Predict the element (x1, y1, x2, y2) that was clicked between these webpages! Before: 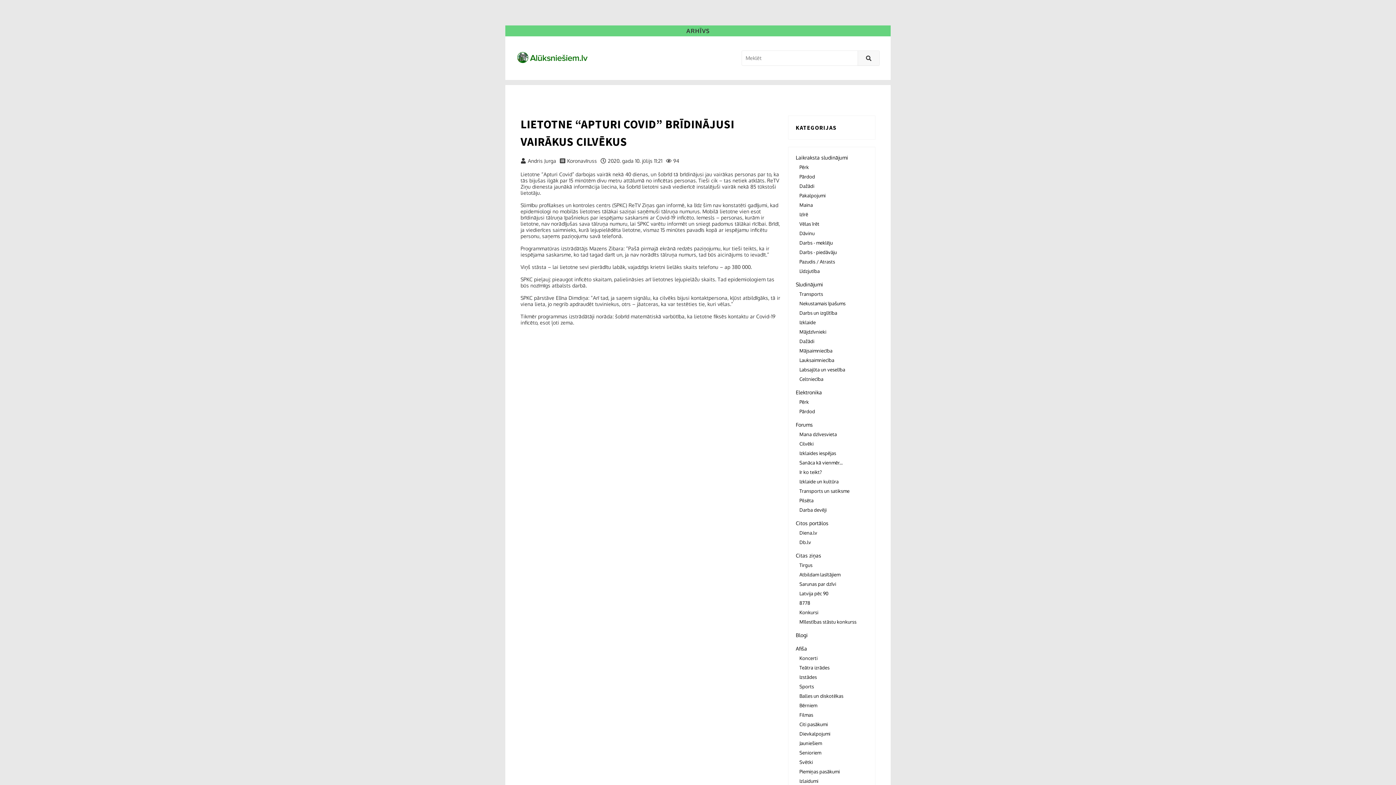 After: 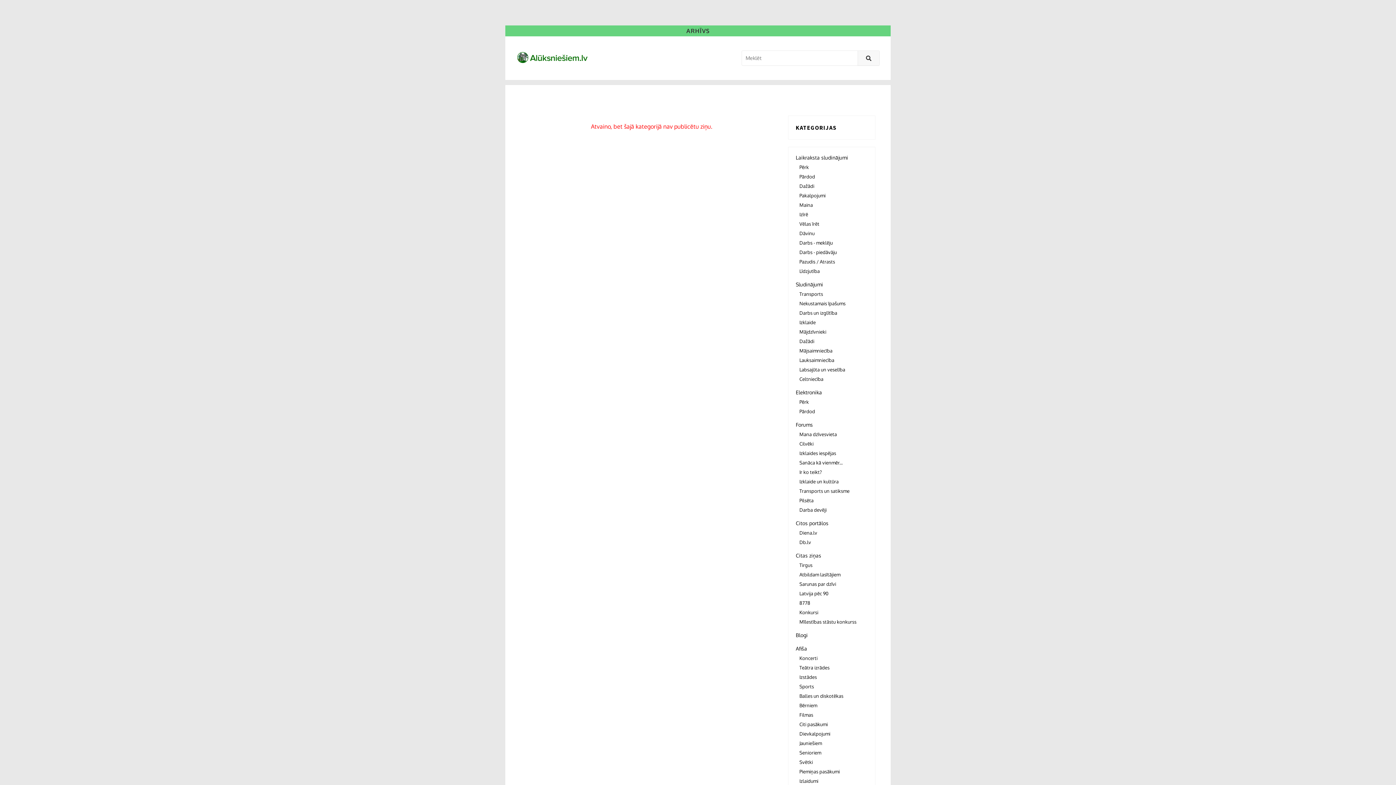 Action: bbox: (799, 441, 813, 447) label: Cilvēki